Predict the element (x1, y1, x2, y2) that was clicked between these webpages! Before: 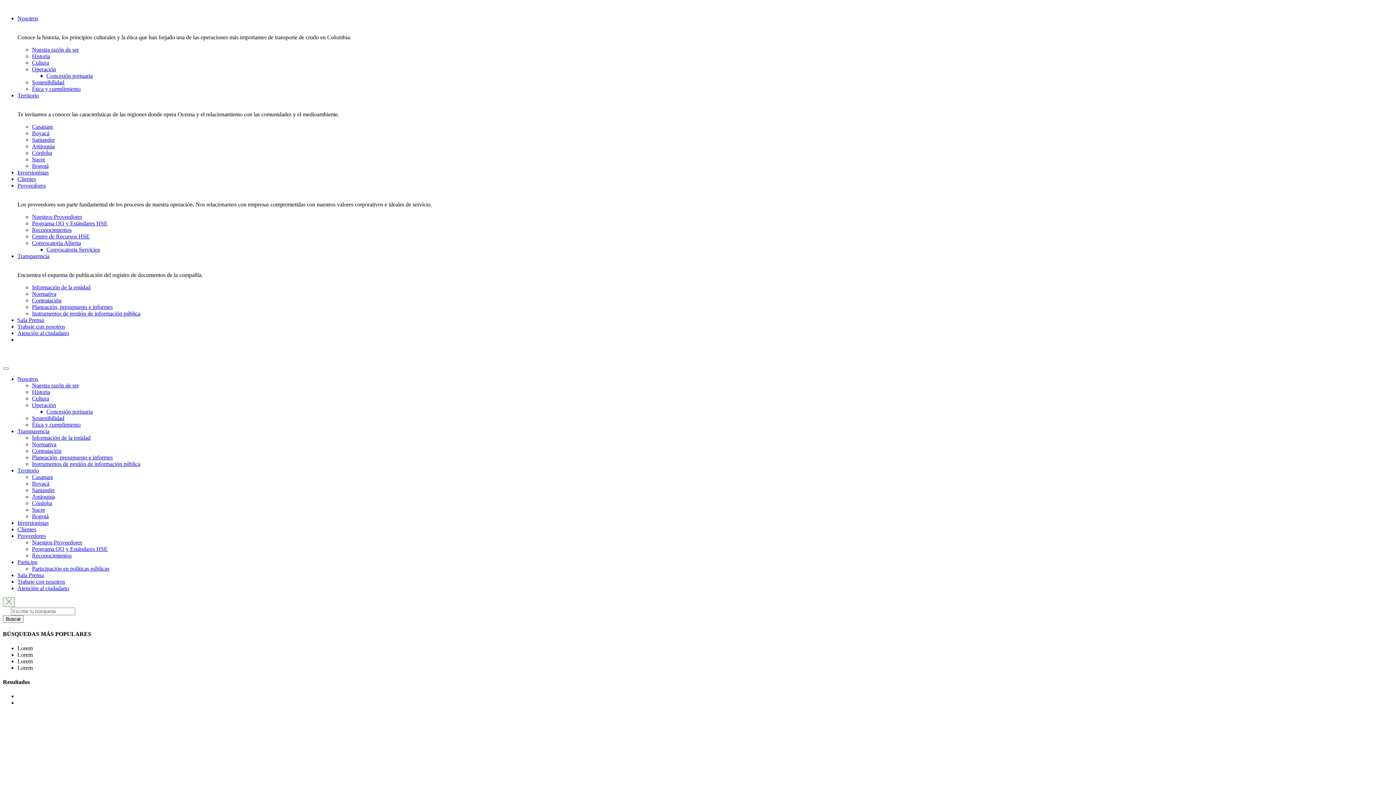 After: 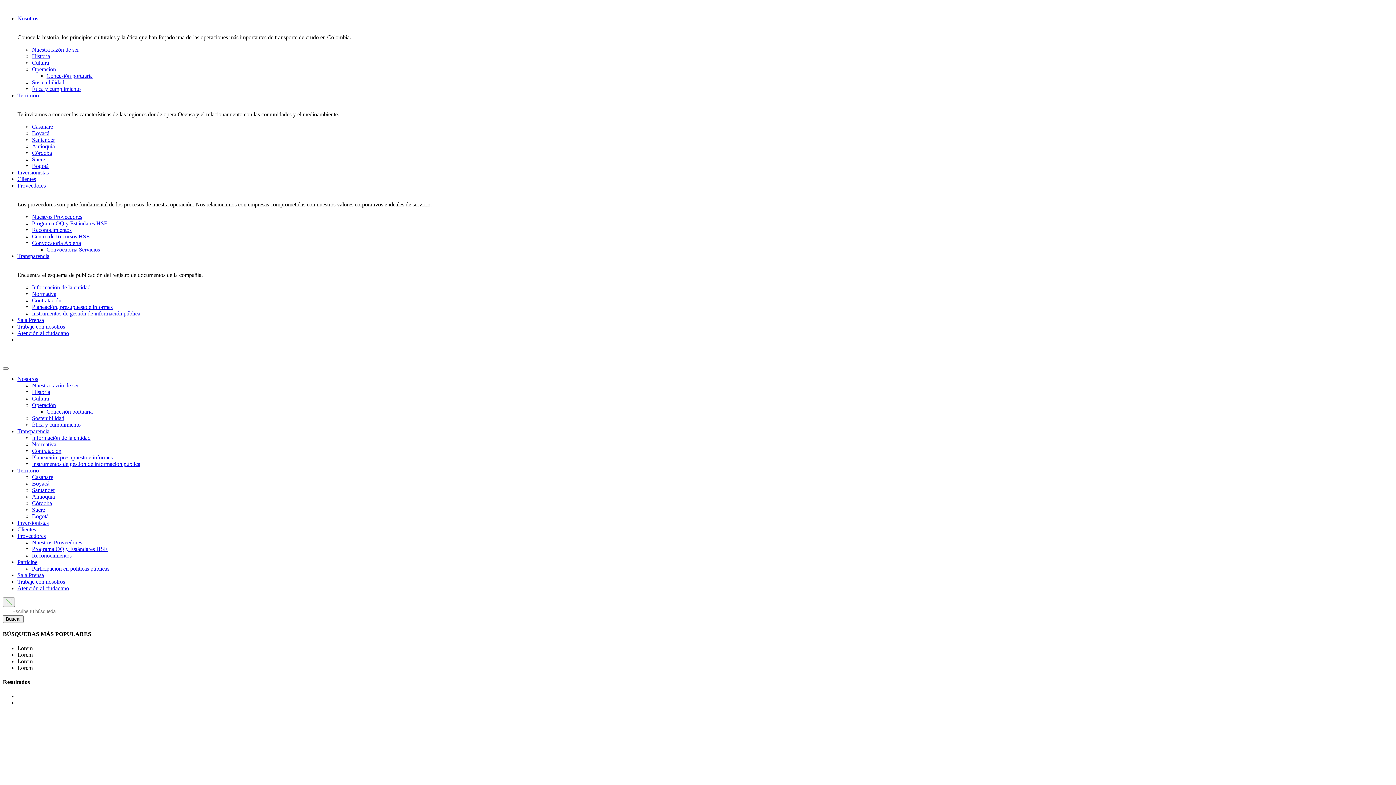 Action: label: Contratación bbox: (32, 447, 61, 454)